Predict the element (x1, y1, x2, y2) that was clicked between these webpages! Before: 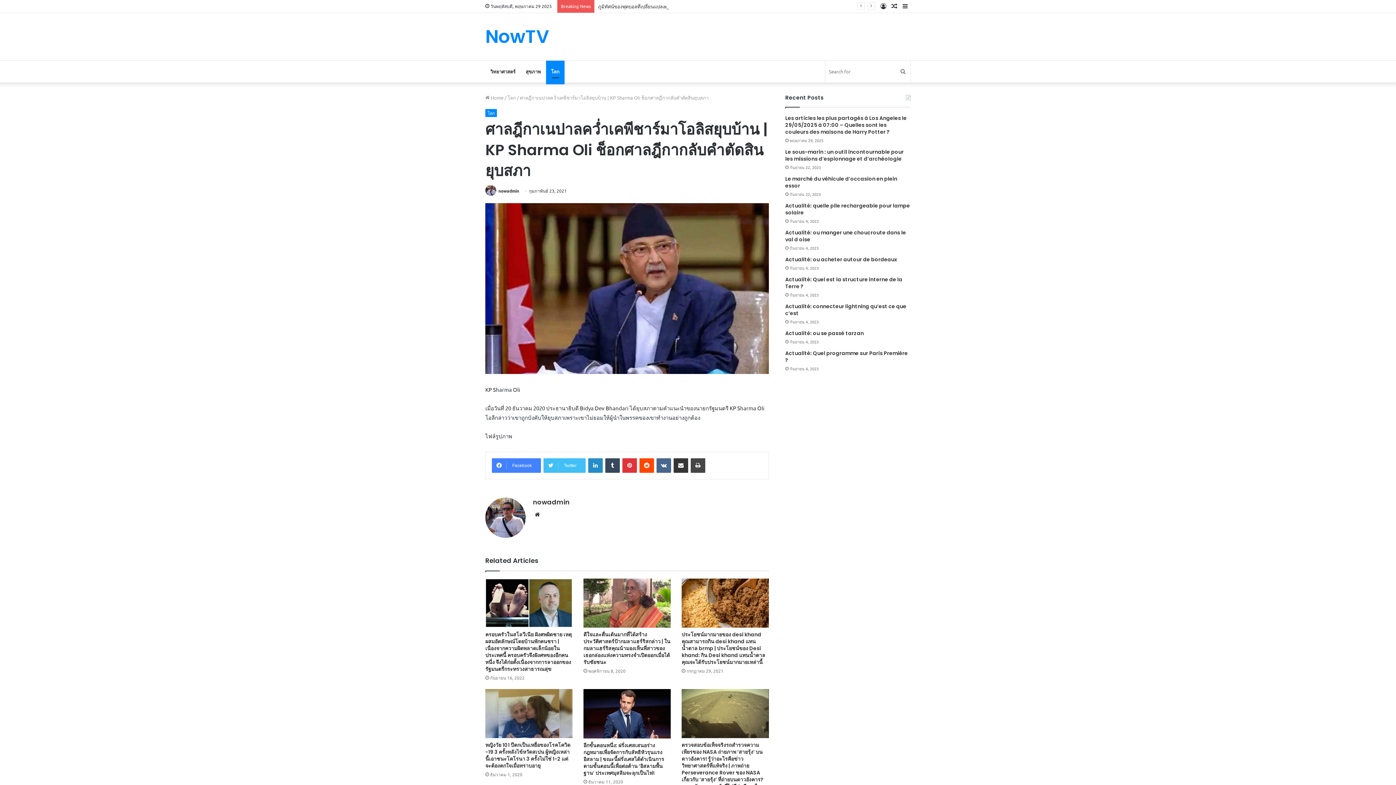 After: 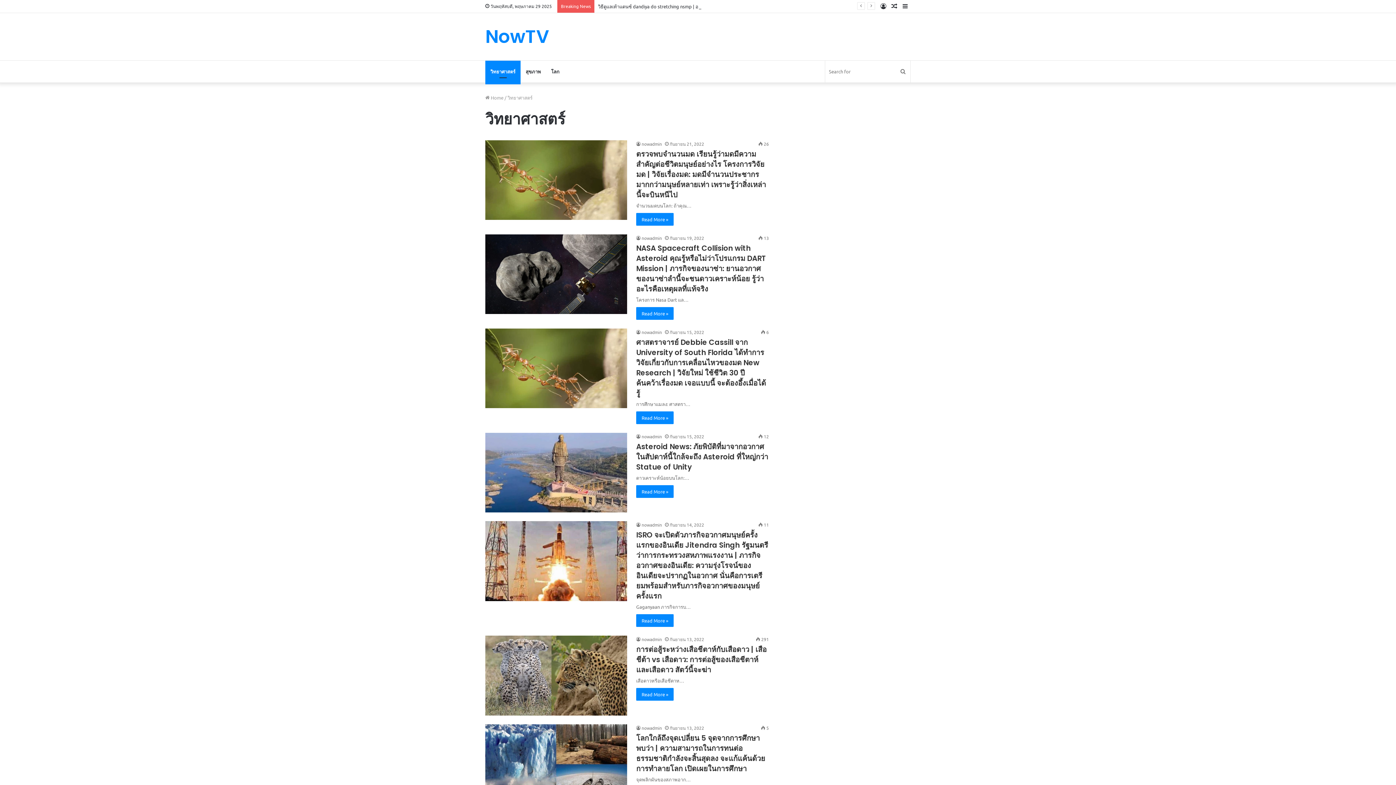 Action: bbox: (485, 60, 520, 82) label: วิทยาศาสตร์